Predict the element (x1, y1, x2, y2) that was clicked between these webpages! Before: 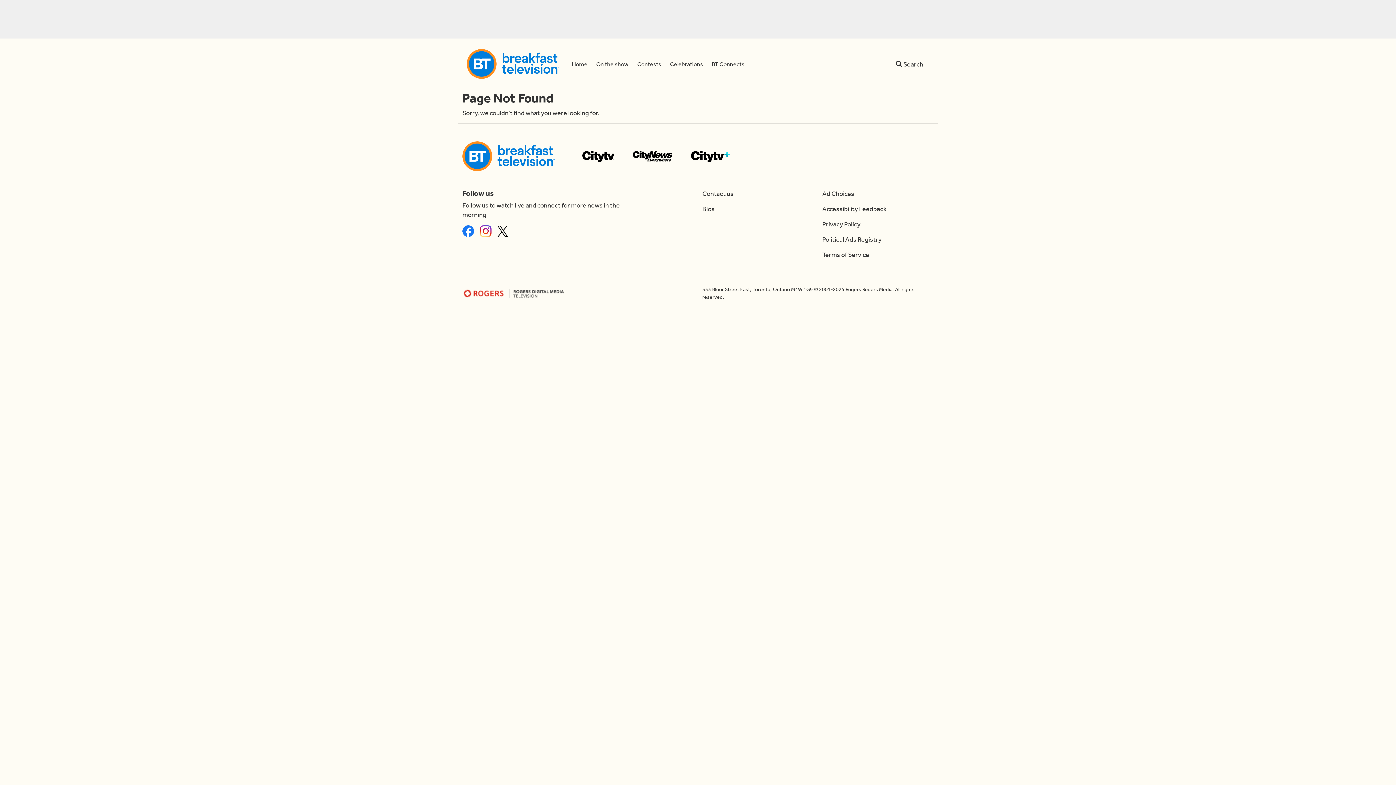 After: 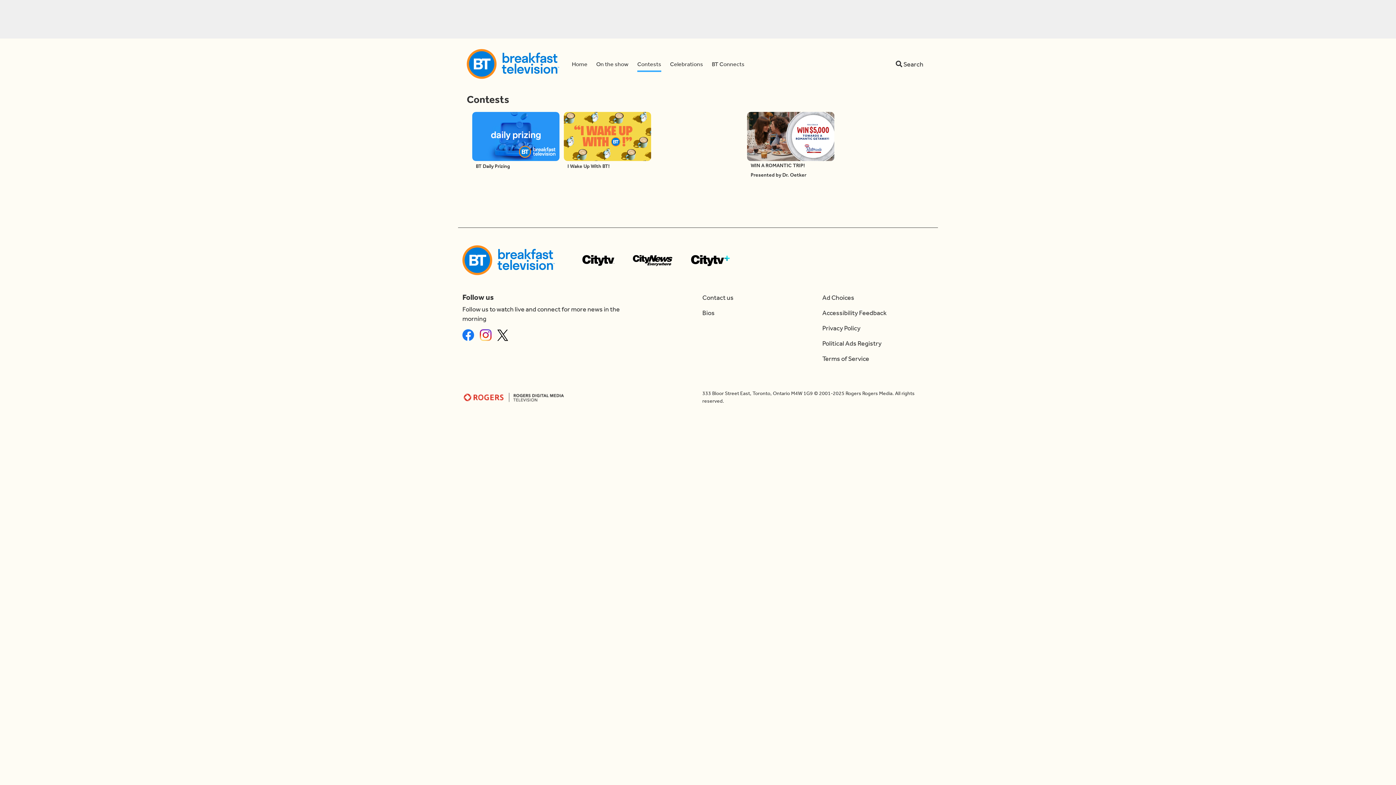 Action: bbox: (637, 56, 661, 71) label: Contests